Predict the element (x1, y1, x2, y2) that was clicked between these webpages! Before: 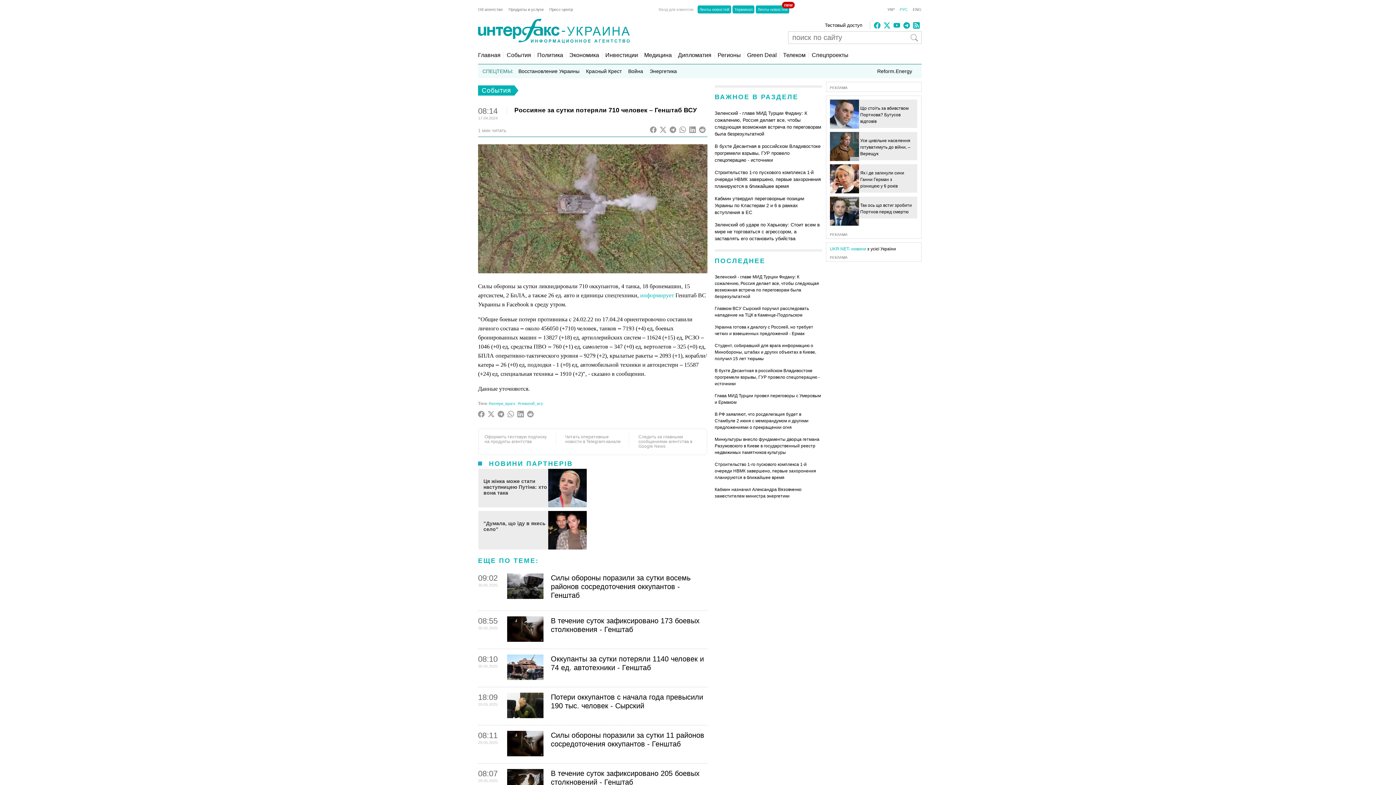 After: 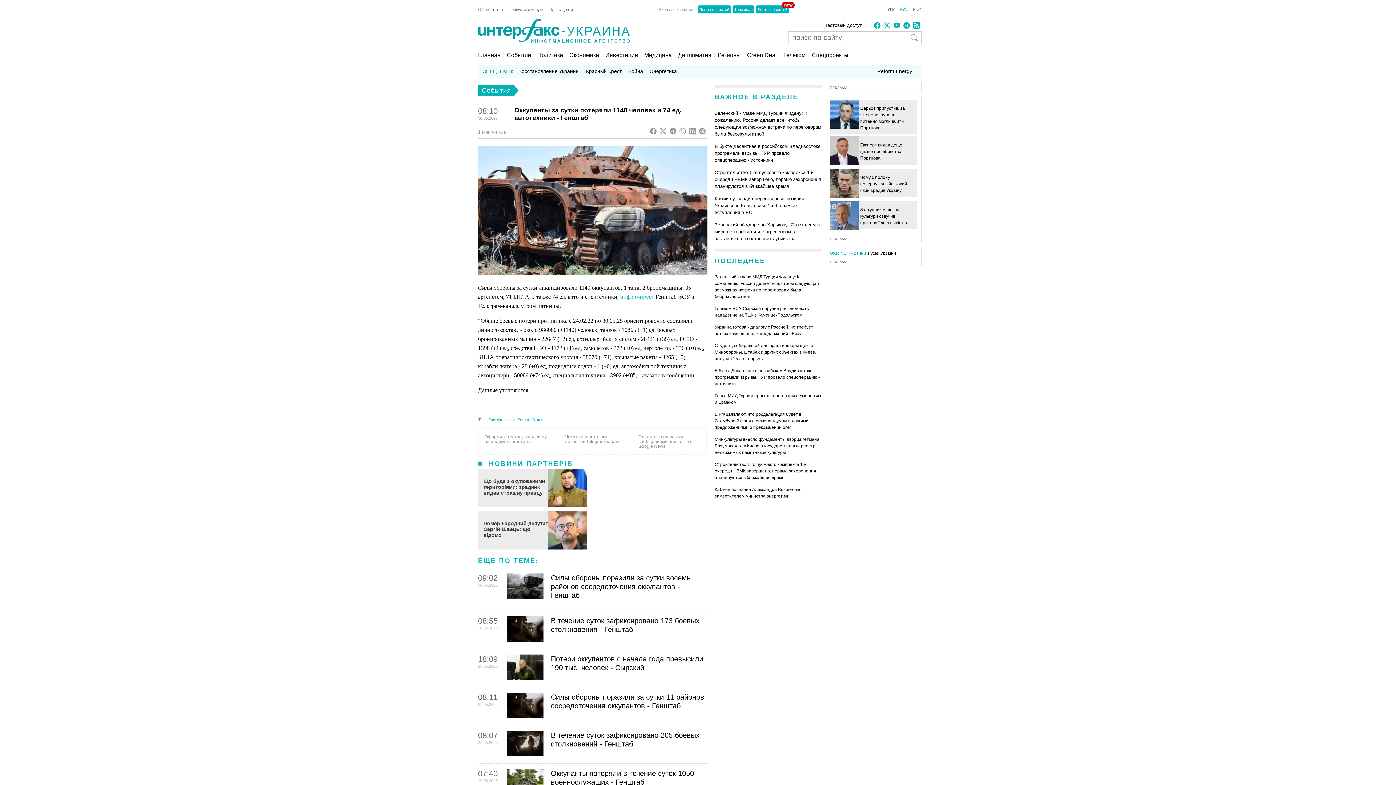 Action: bbox: (507, 675, 543, 681)